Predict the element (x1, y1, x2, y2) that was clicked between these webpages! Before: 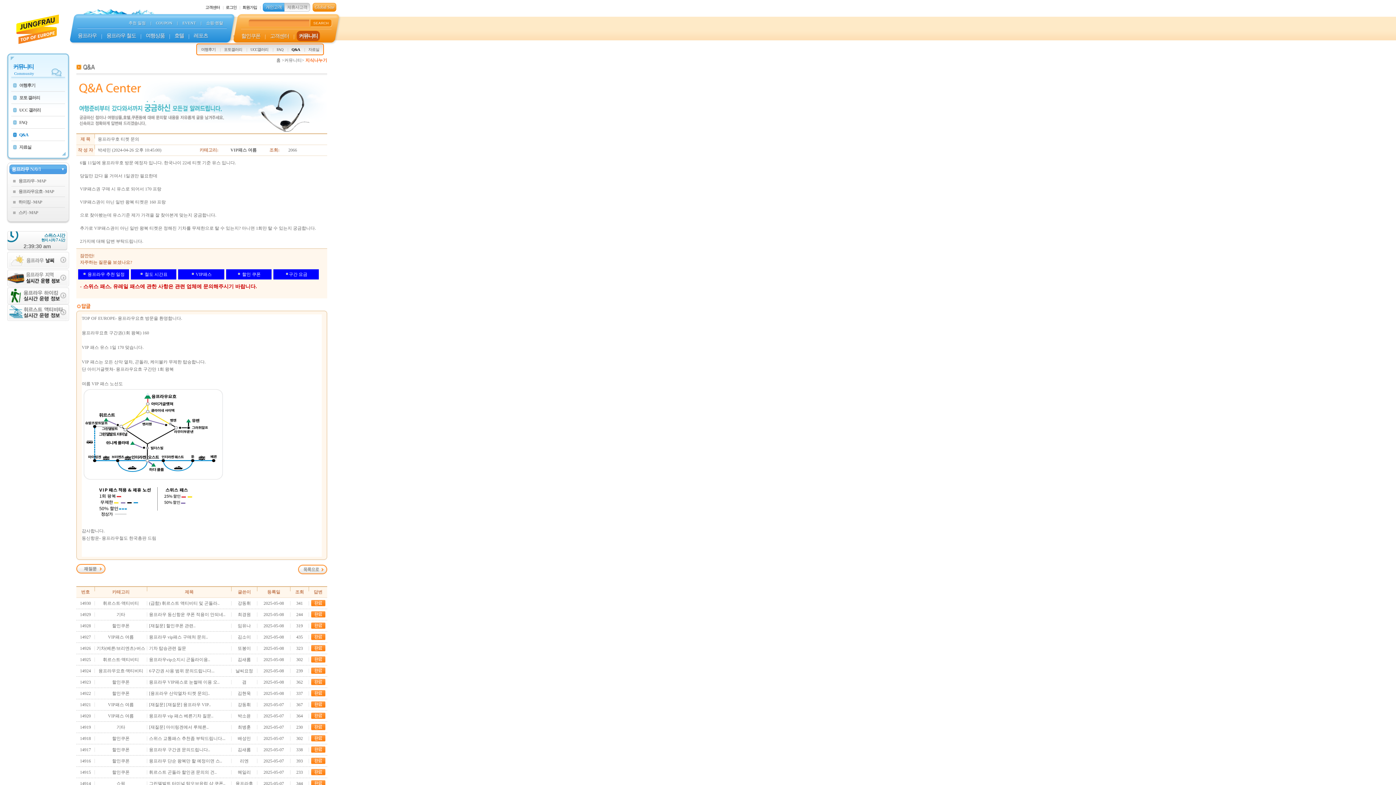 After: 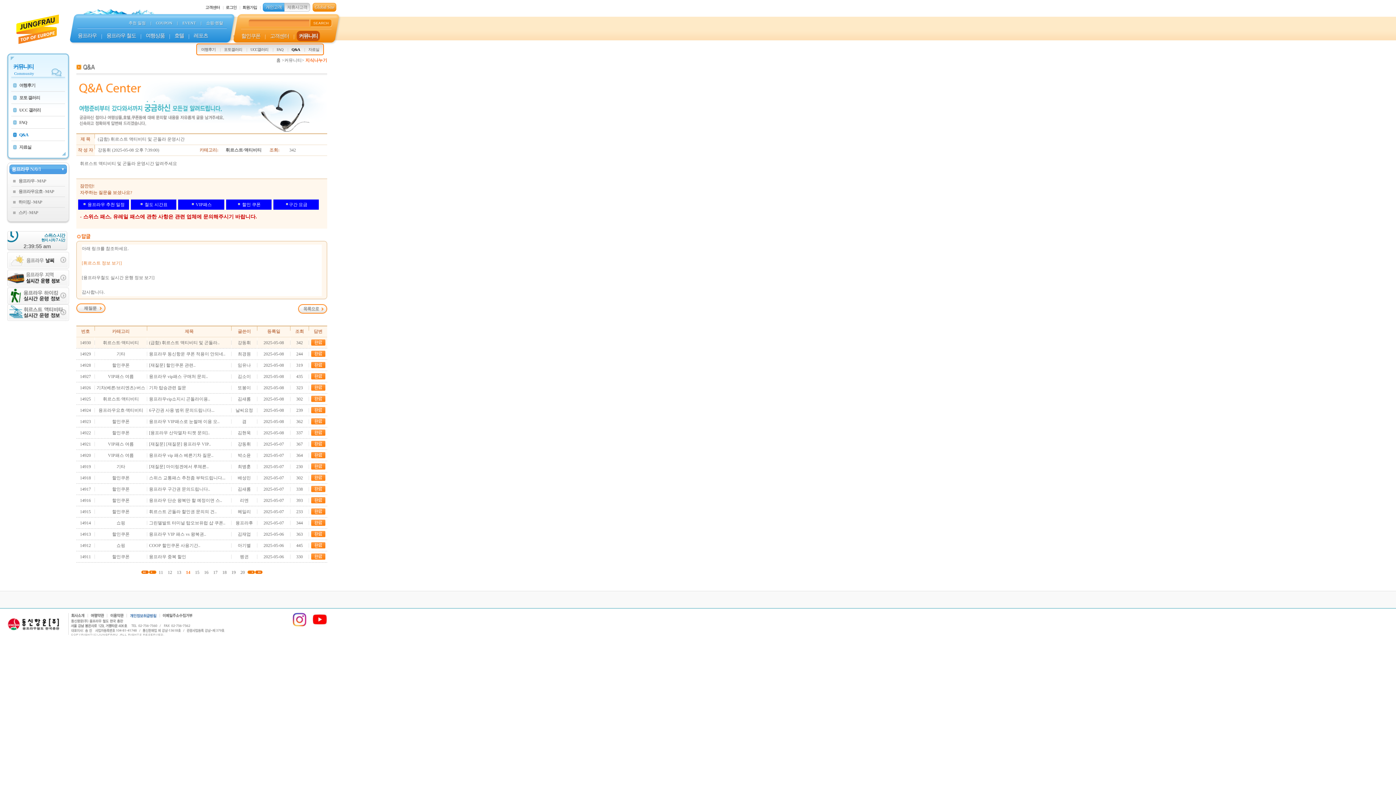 Action: label: (급함) 휘르스트 액티비티 및 곤돌라.. bbox: (149, 601, 219, 606)